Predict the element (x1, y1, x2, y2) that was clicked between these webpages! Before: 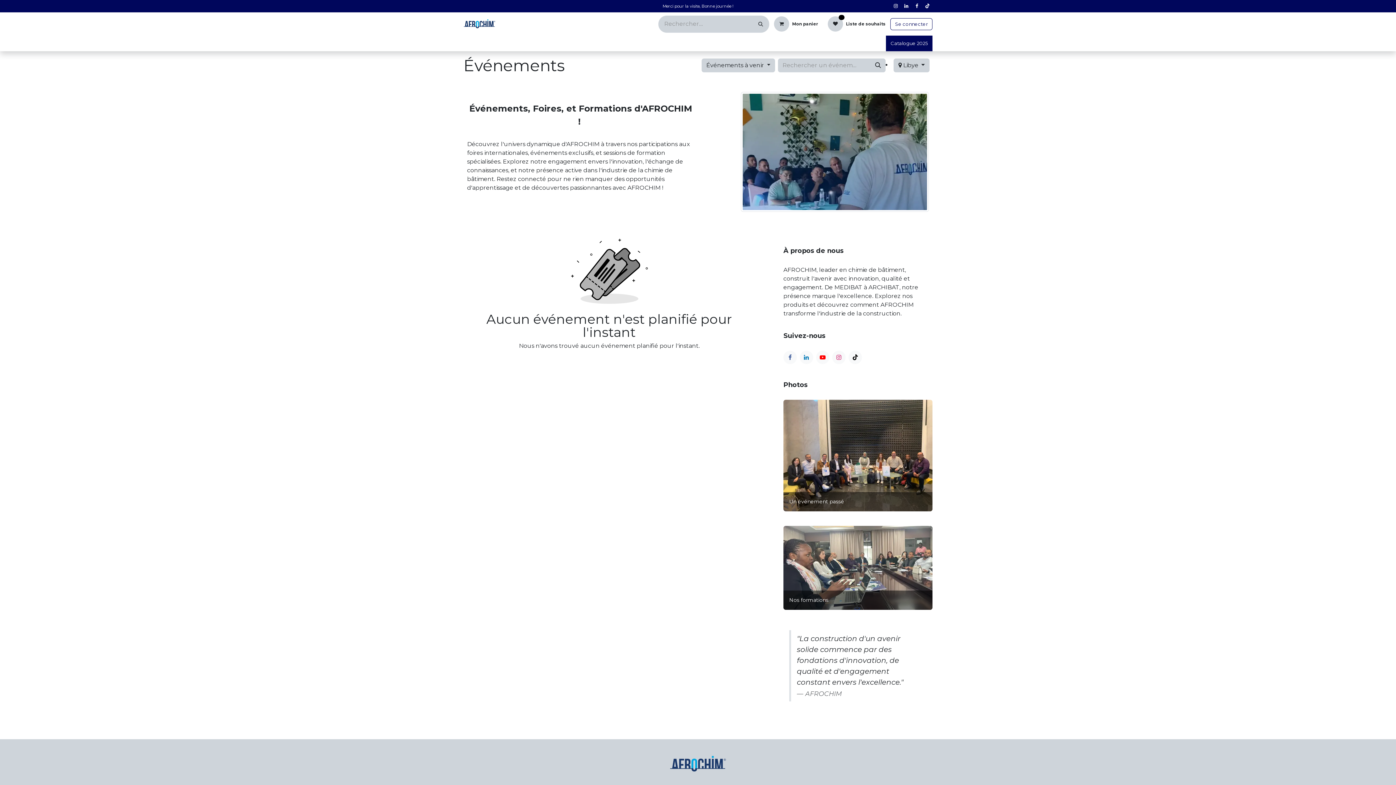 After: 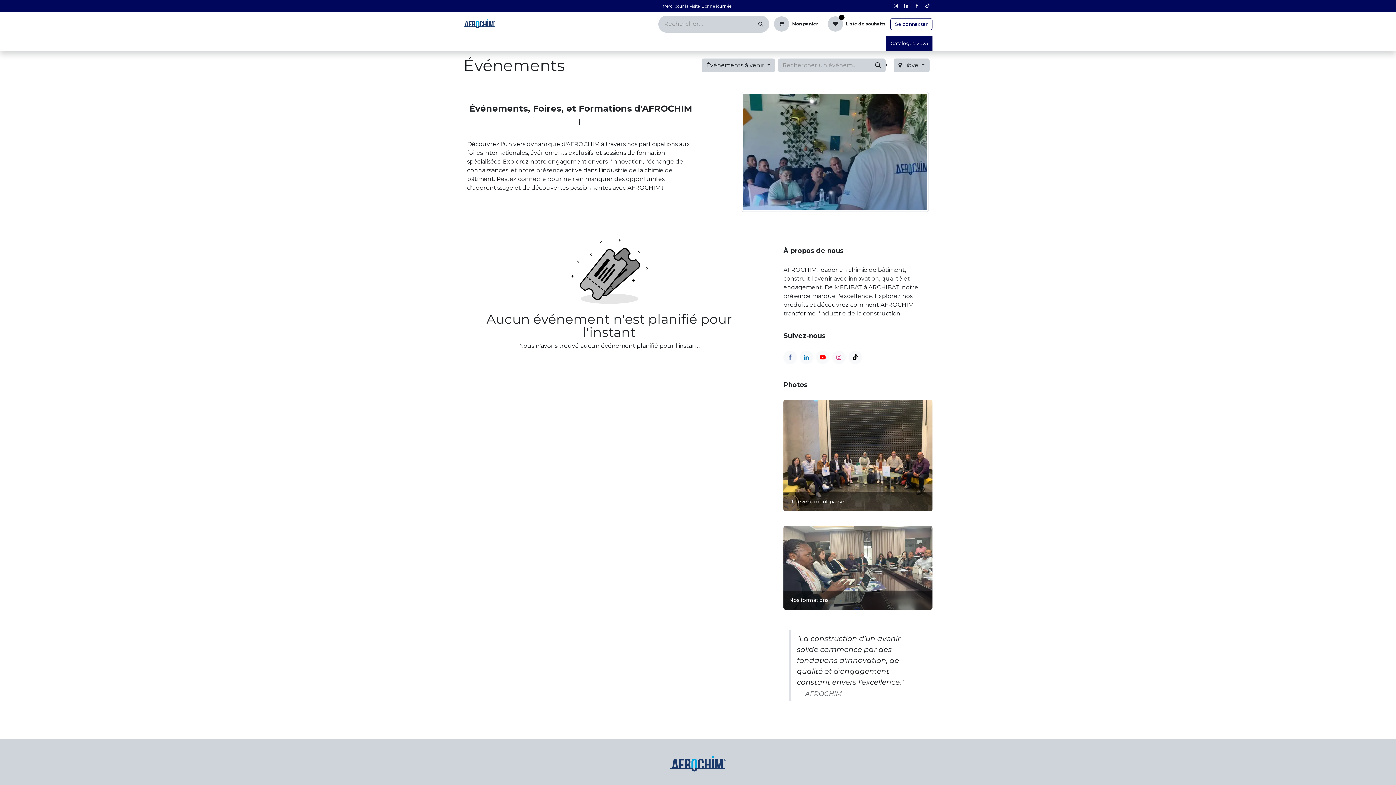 Action: label: Rechercher bbox: (870, 58, 885, 72)